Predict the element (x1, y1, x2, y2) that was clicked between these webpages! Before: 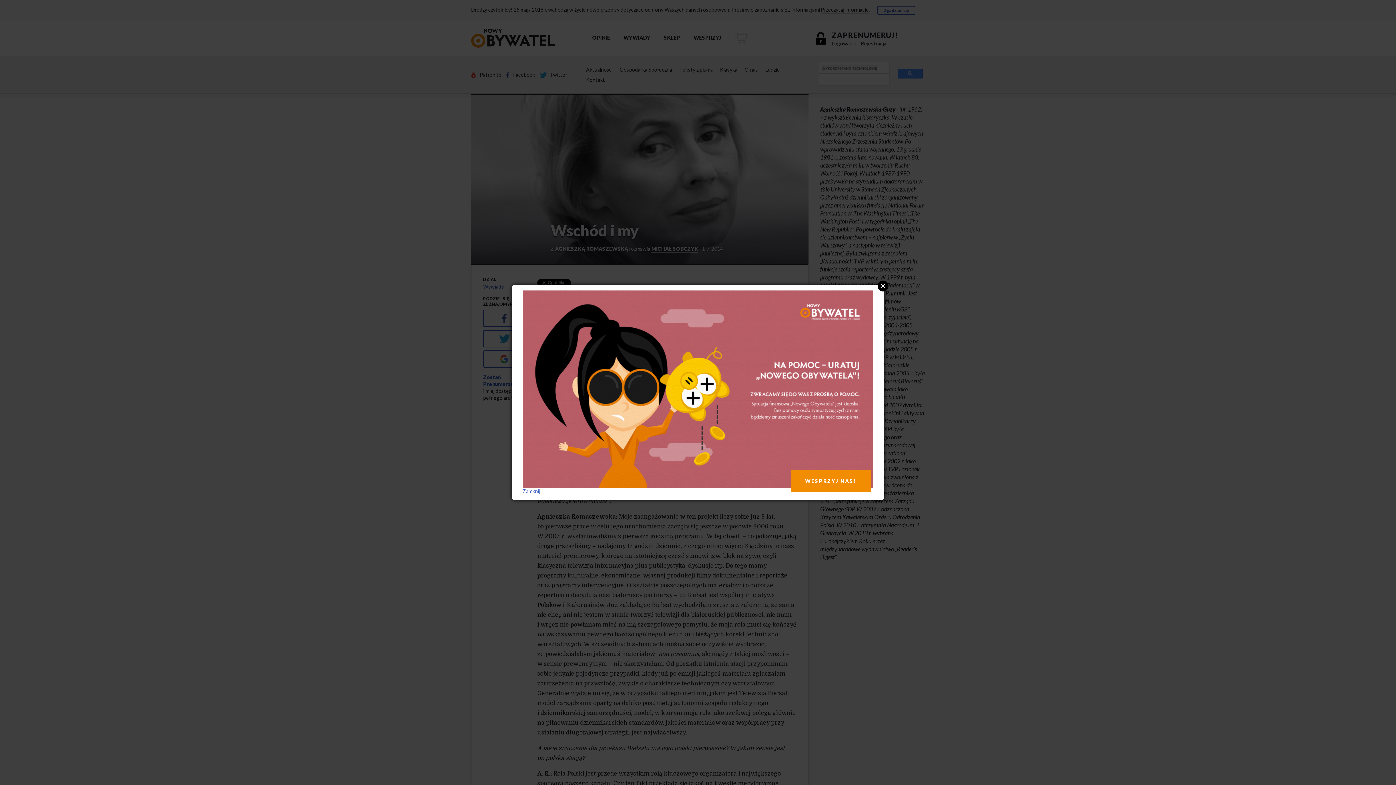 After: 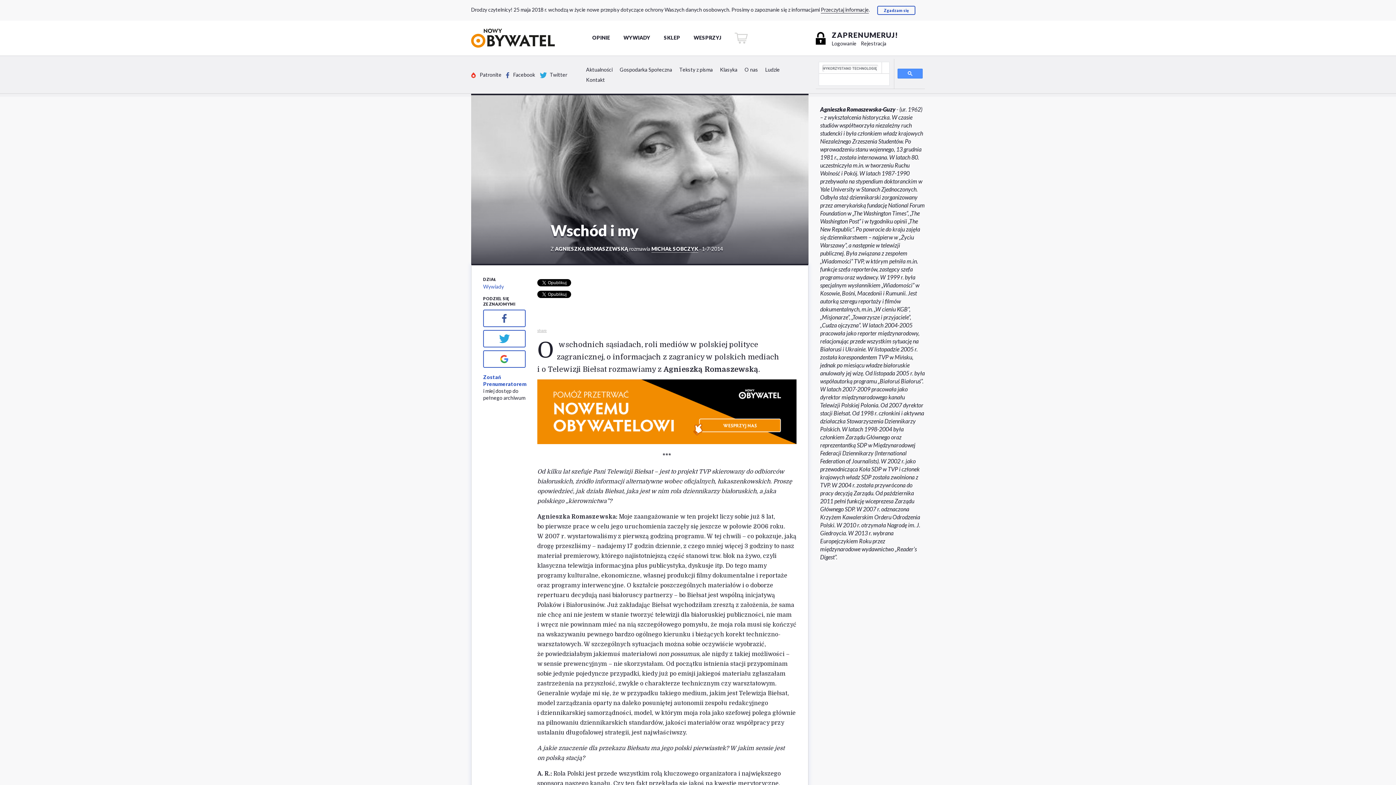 Action: label: Close bbox: (877, 280, 888, 291)